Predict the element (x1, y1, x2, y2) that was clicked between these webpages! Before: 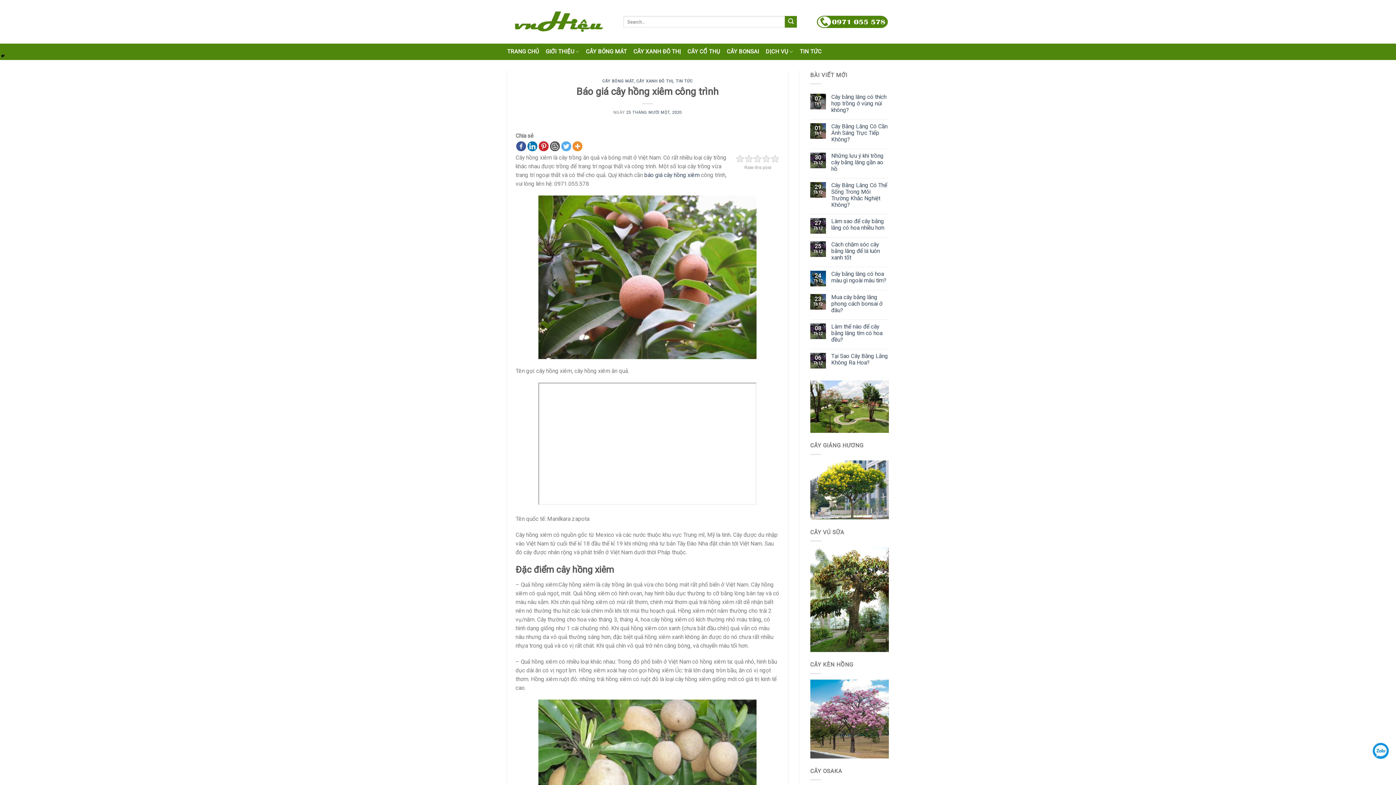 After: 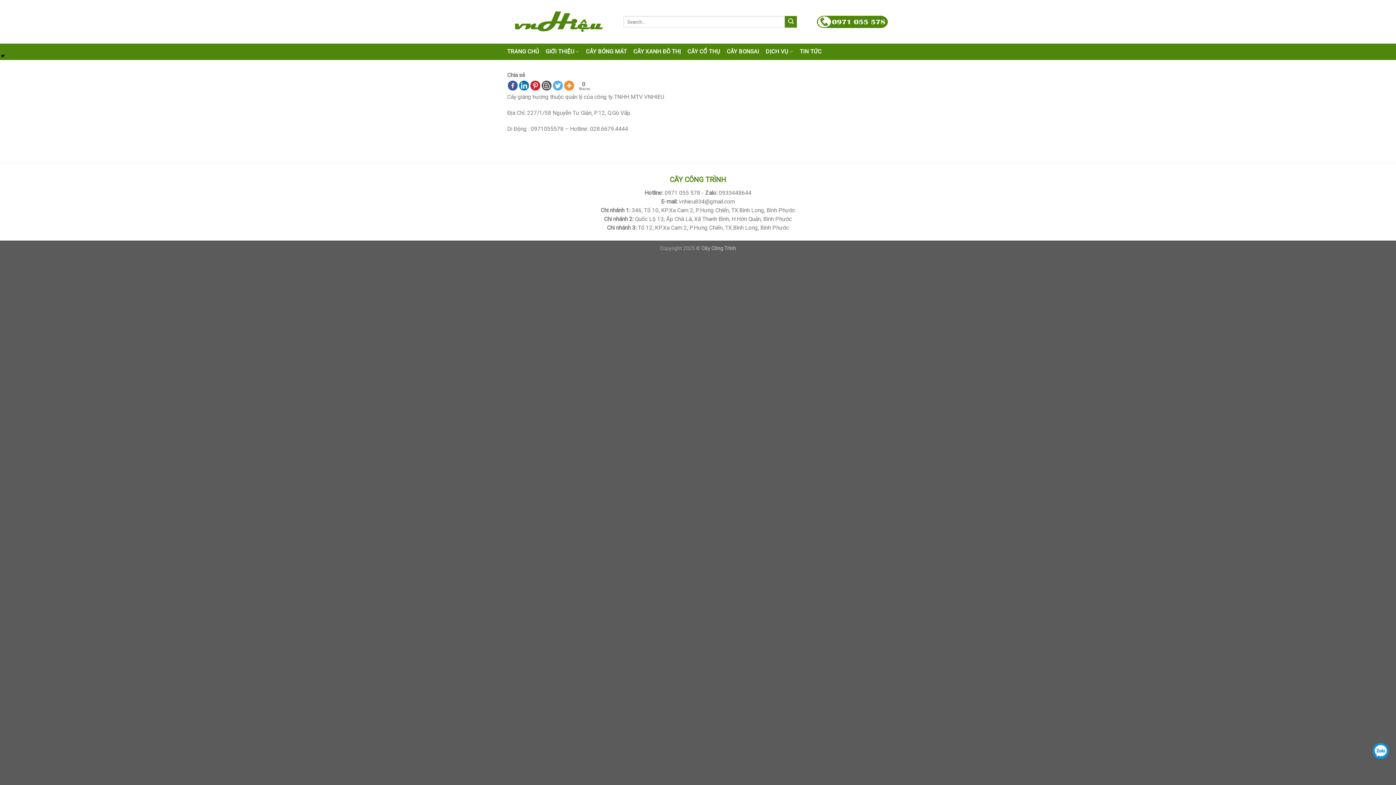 Action: bbox: (545, 43, 579, 60) label: GIỚI THIỆU